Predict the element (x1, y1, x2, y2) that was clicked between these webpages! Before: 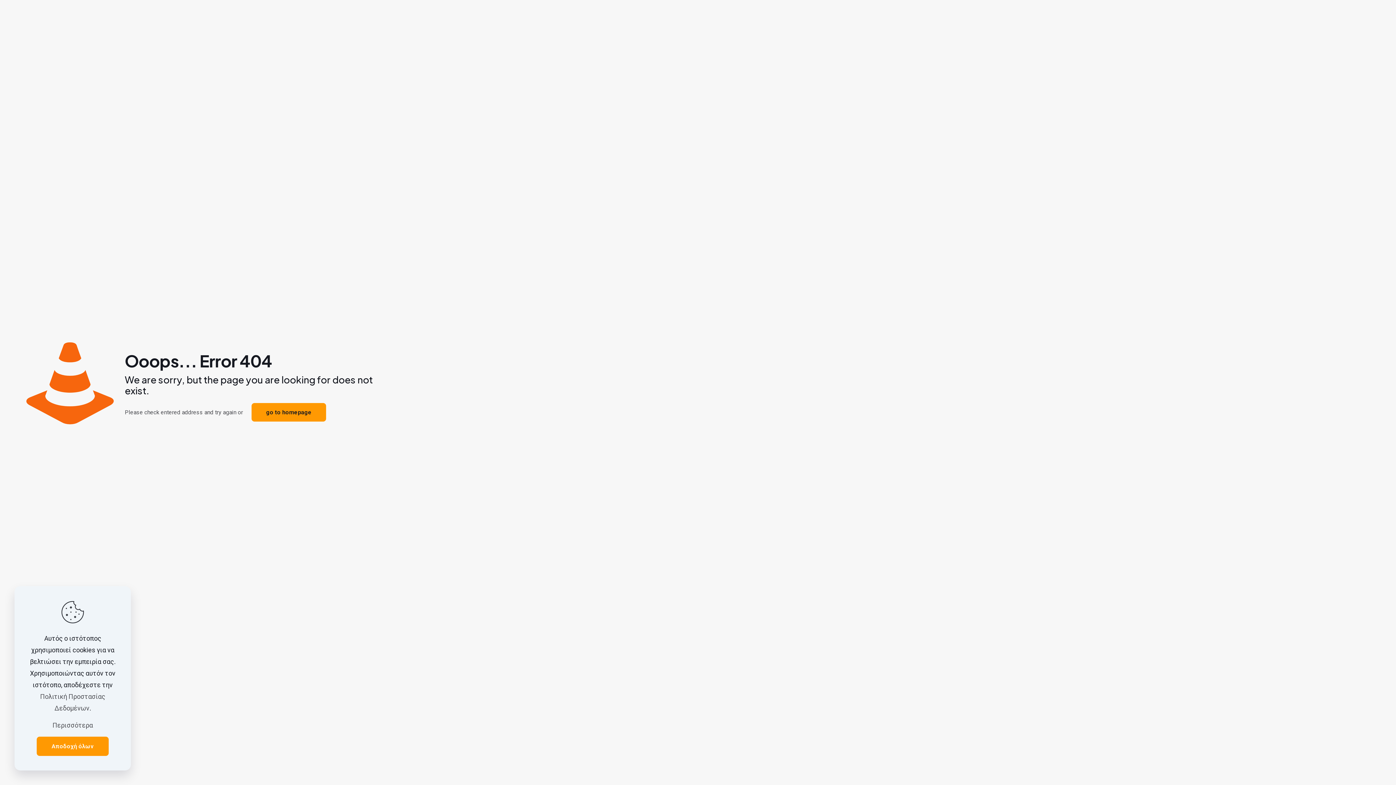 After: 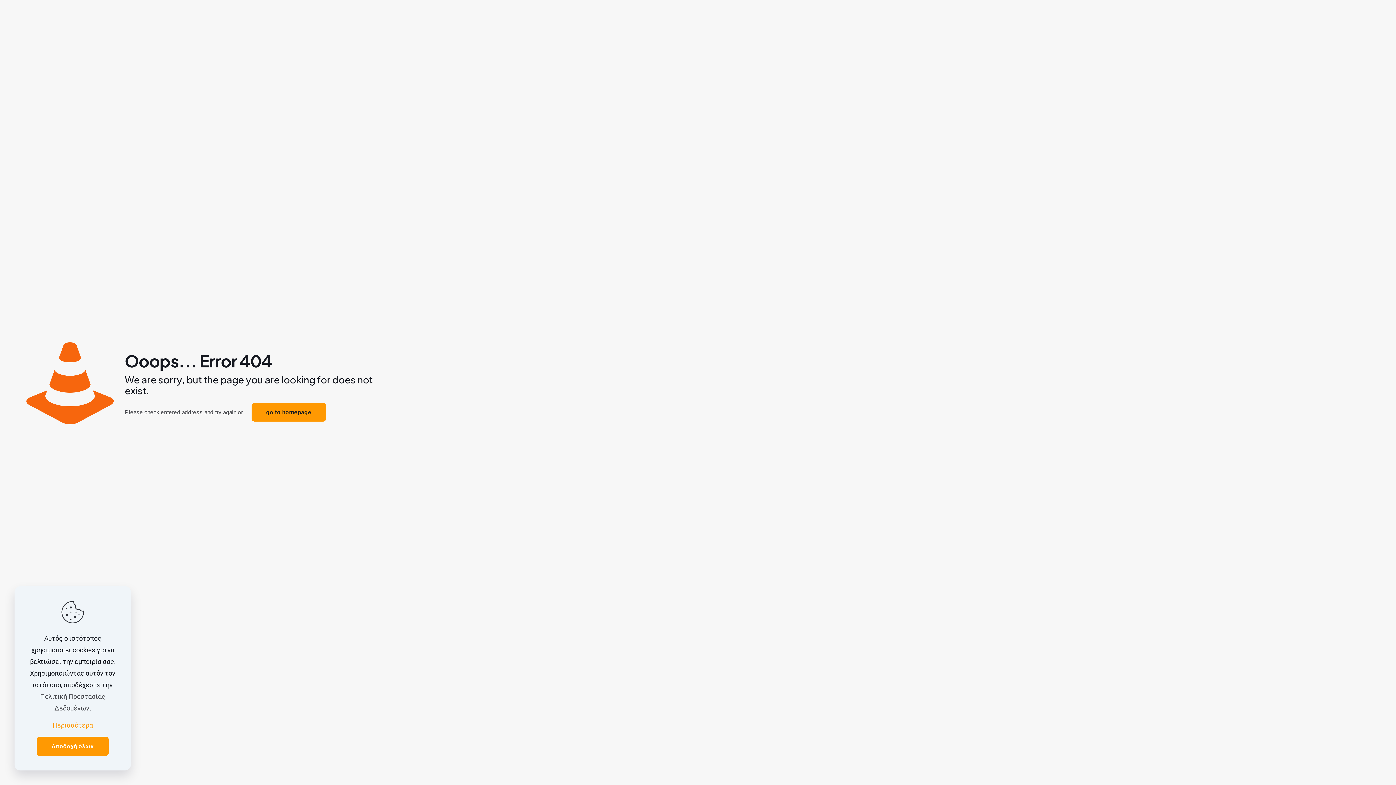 Action: label: Περισσότερα bbox: (52, 720, 92, 731)